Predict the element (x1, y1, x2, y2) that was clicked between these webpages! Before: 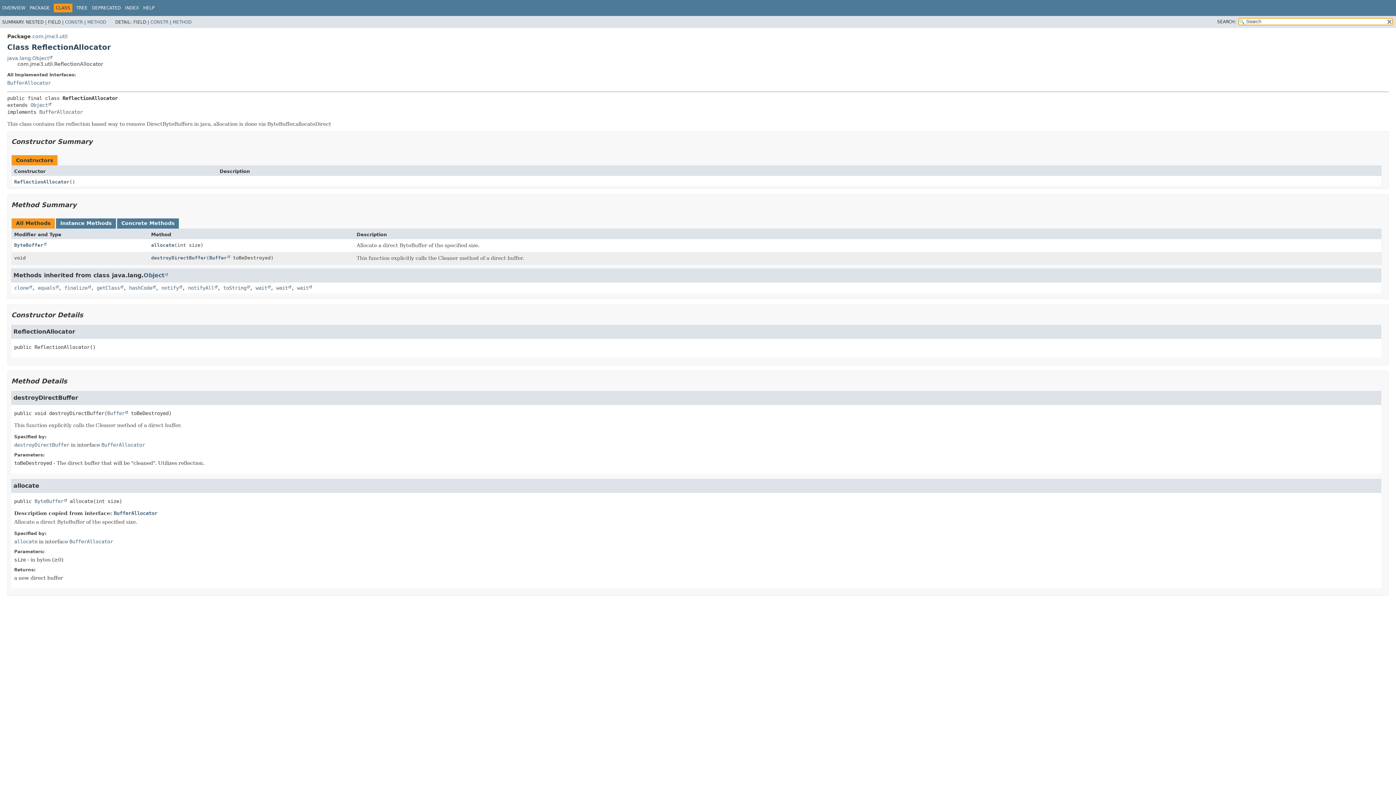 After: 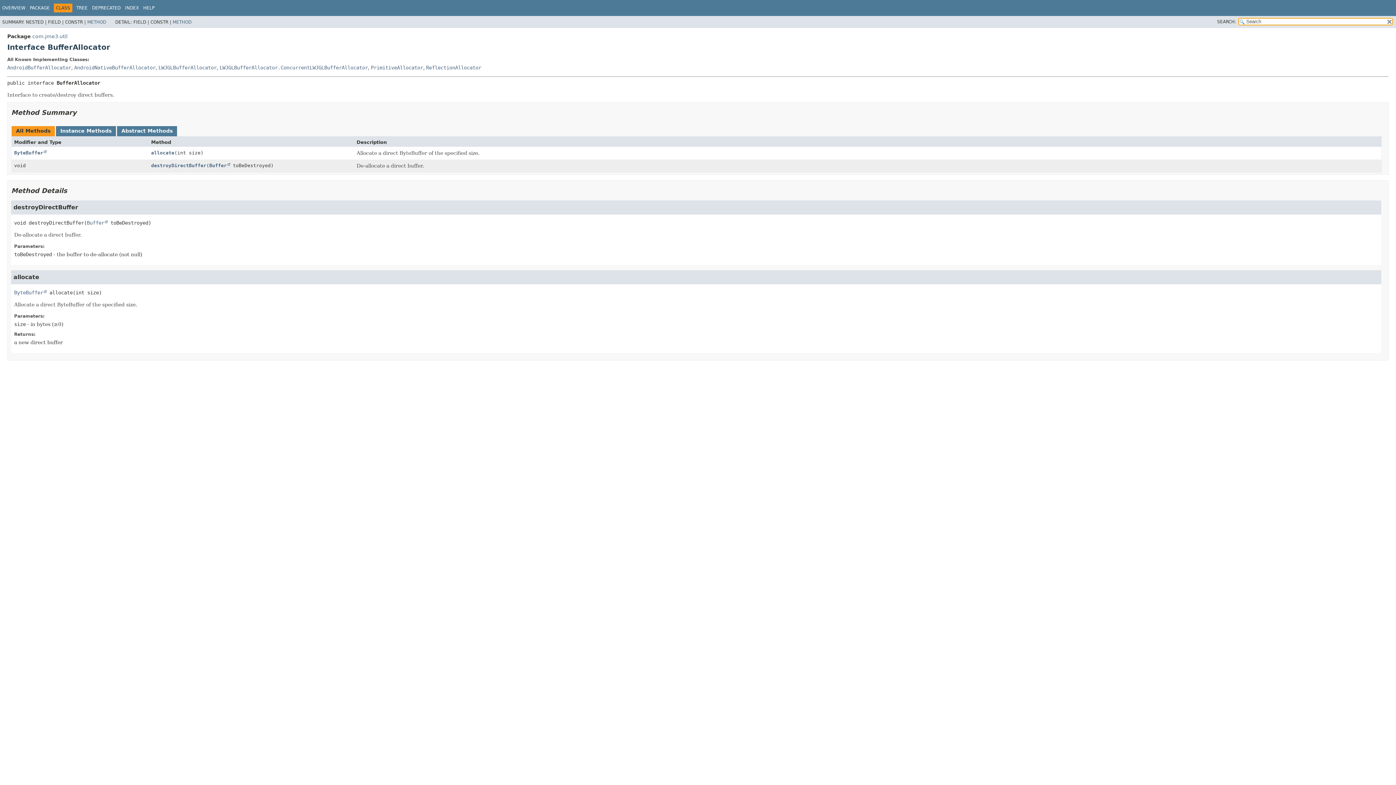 Action: bbox: (14, 538, 37, 544) label: allocate